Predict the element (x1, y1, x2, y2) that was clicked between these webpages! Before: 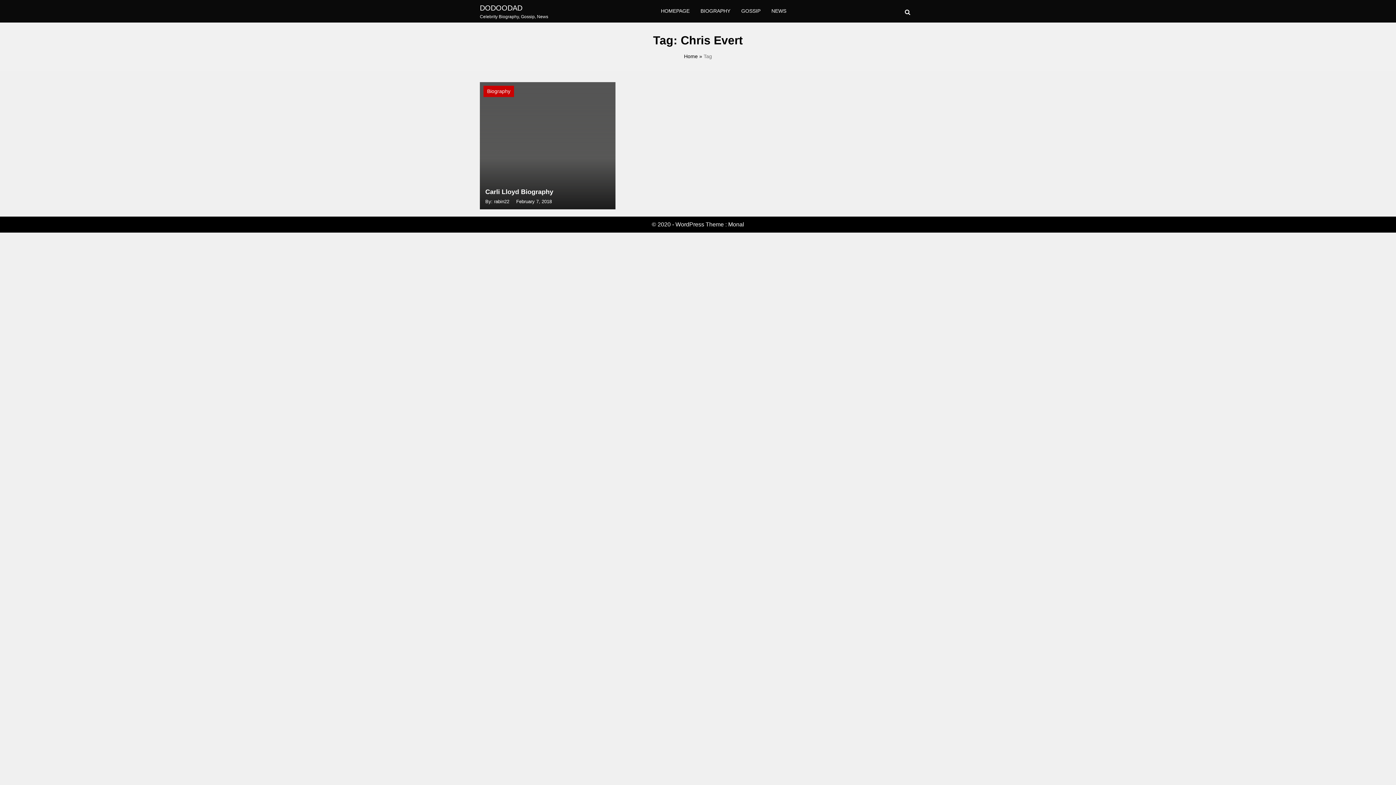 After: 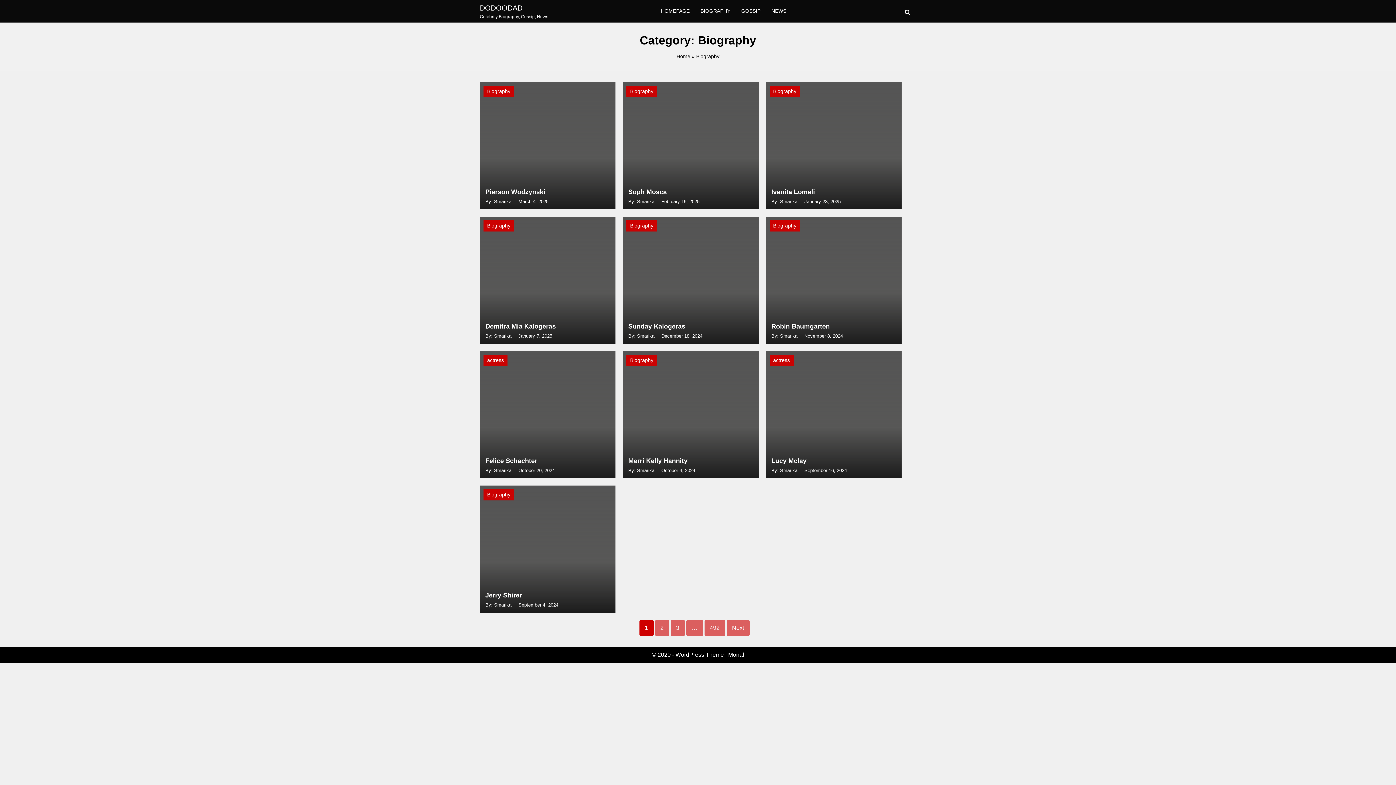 Action: bbox: (695, 0, 736, 22) label: BIOGRAPHY